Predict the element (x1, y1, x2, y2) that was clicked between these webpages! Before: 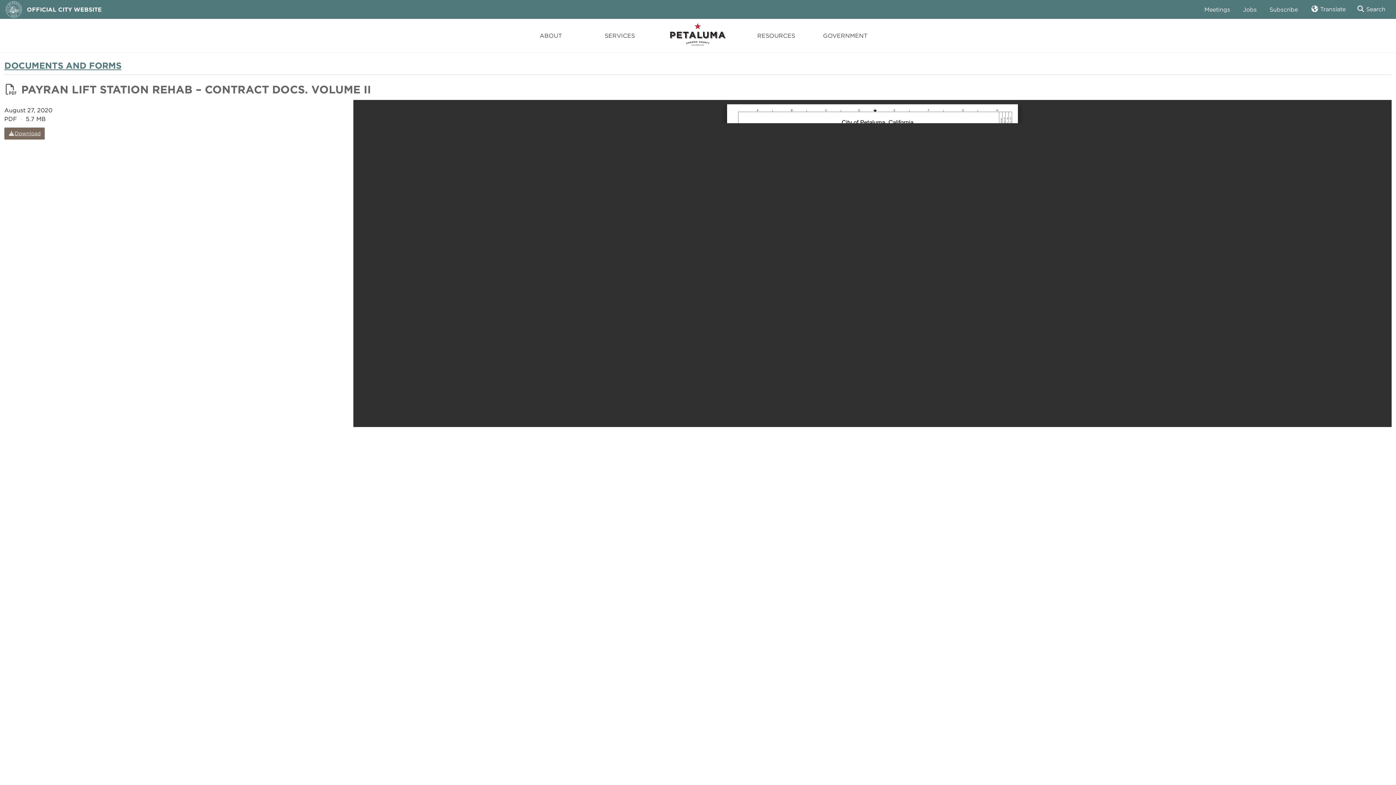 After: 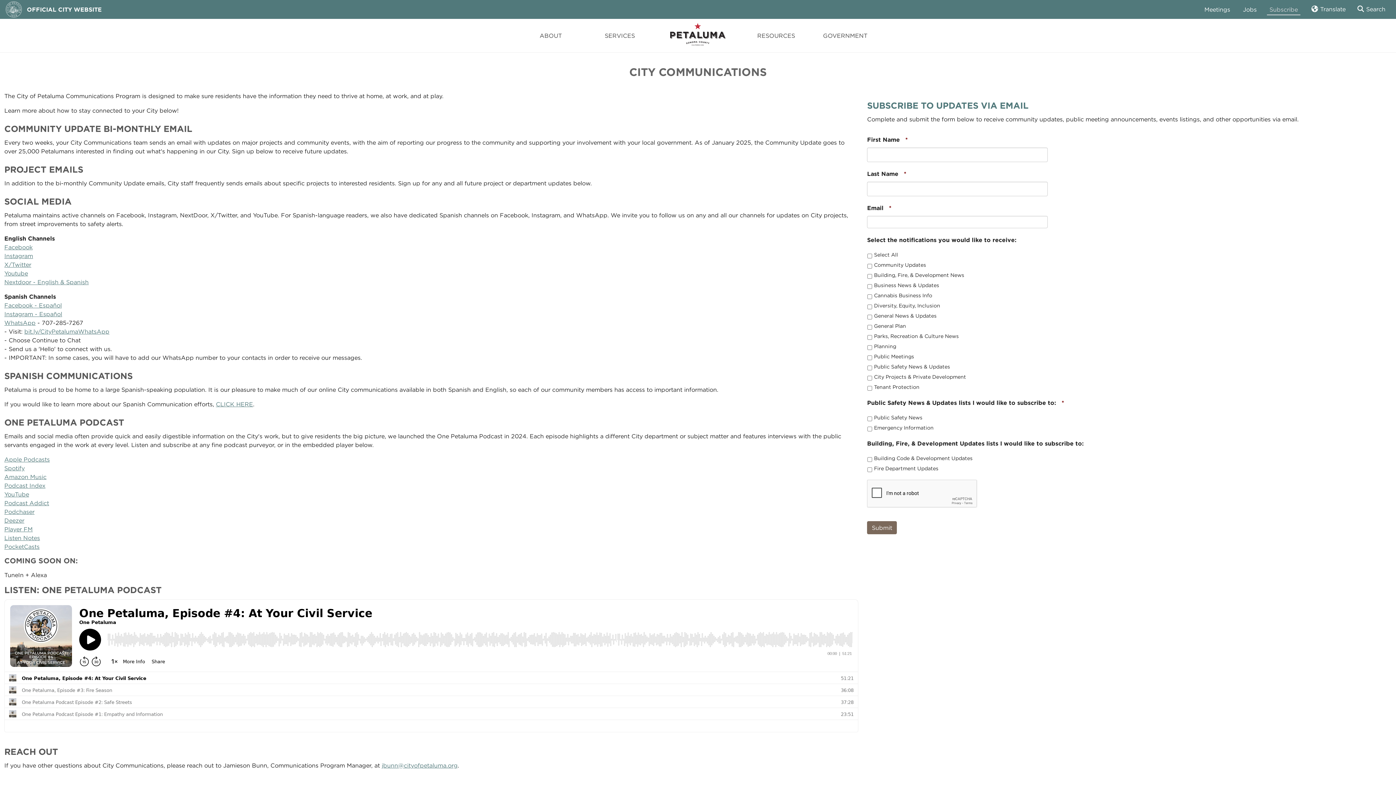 Action: label: Subscribe bbox: (1264, 0, 1303, 18)